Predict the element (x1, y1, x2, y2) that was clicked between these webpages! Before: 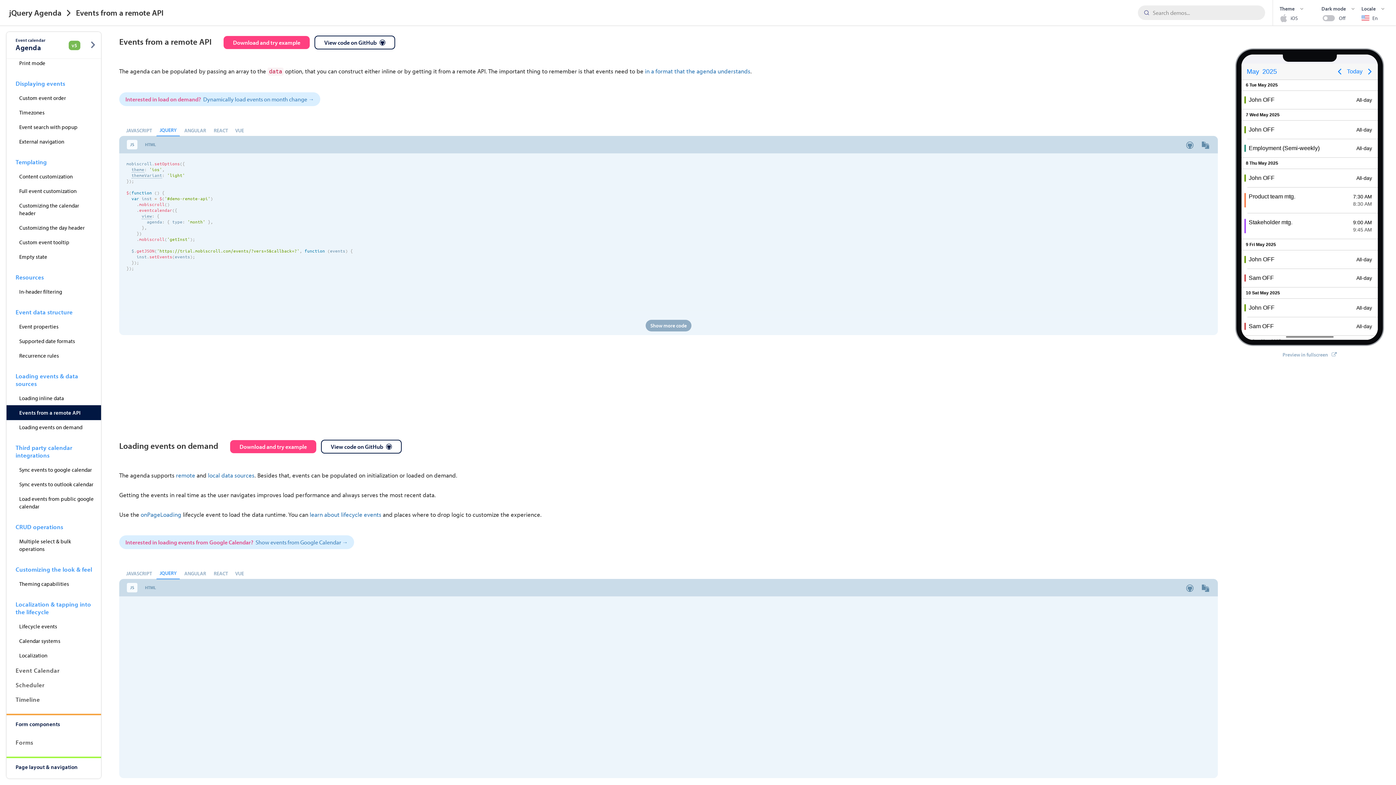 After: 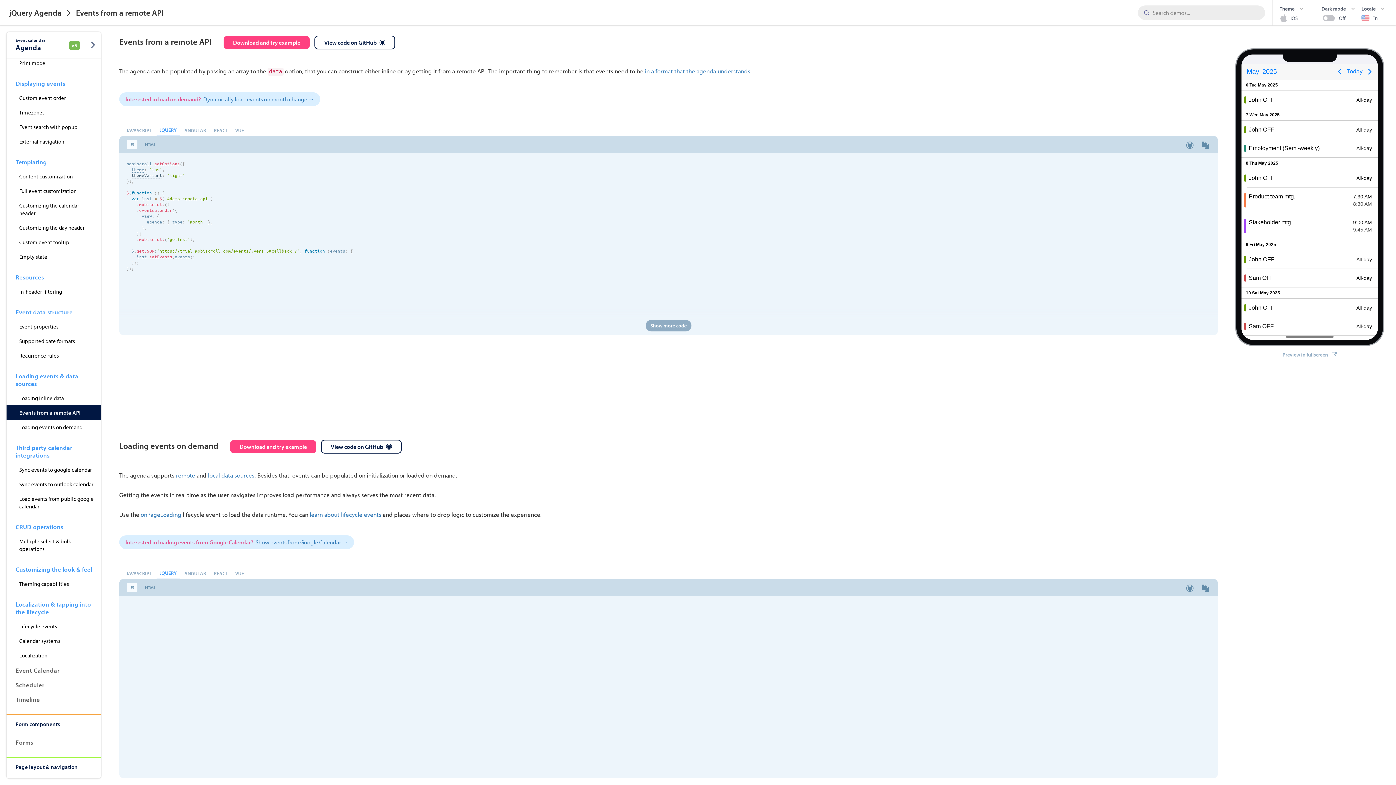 Action: label: themeVariant bbox: (131, 172, 162, 178)